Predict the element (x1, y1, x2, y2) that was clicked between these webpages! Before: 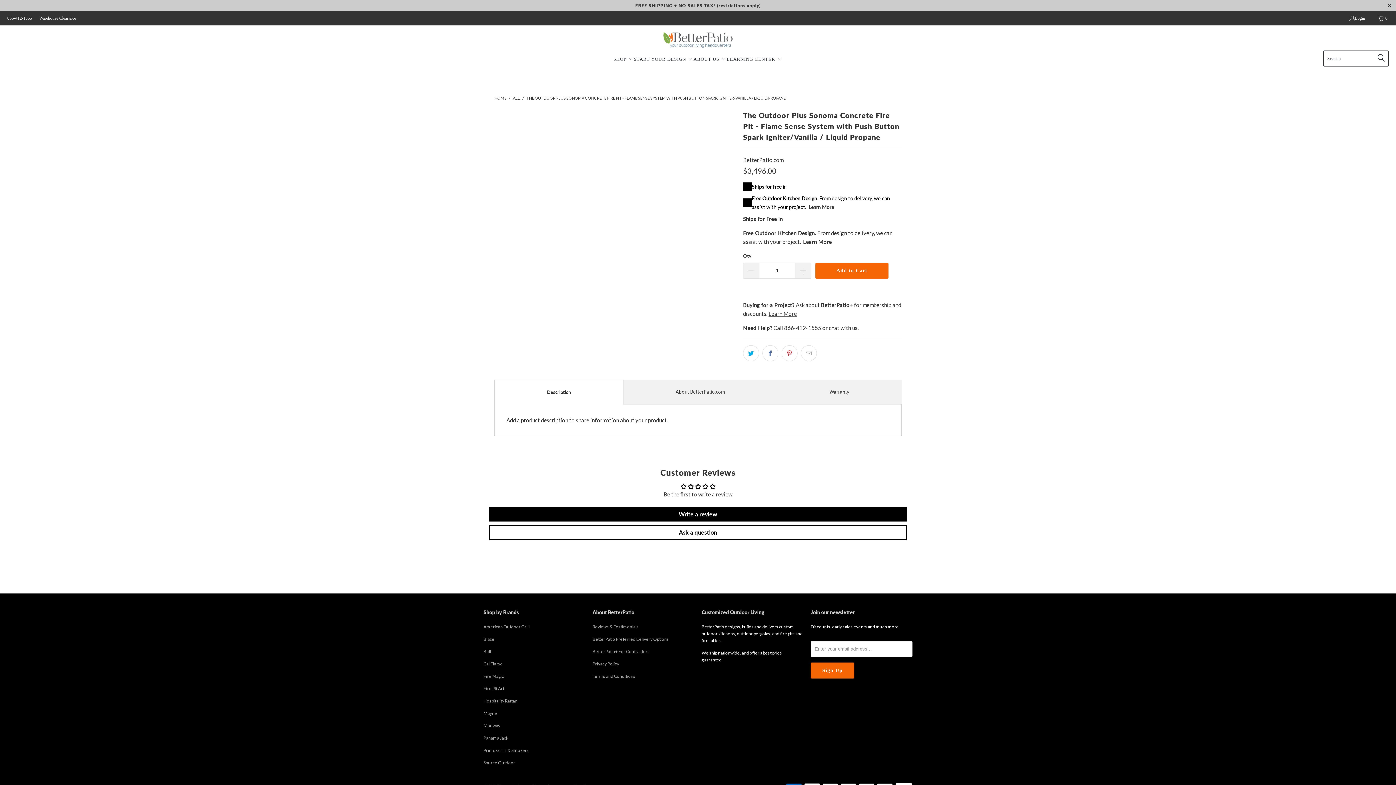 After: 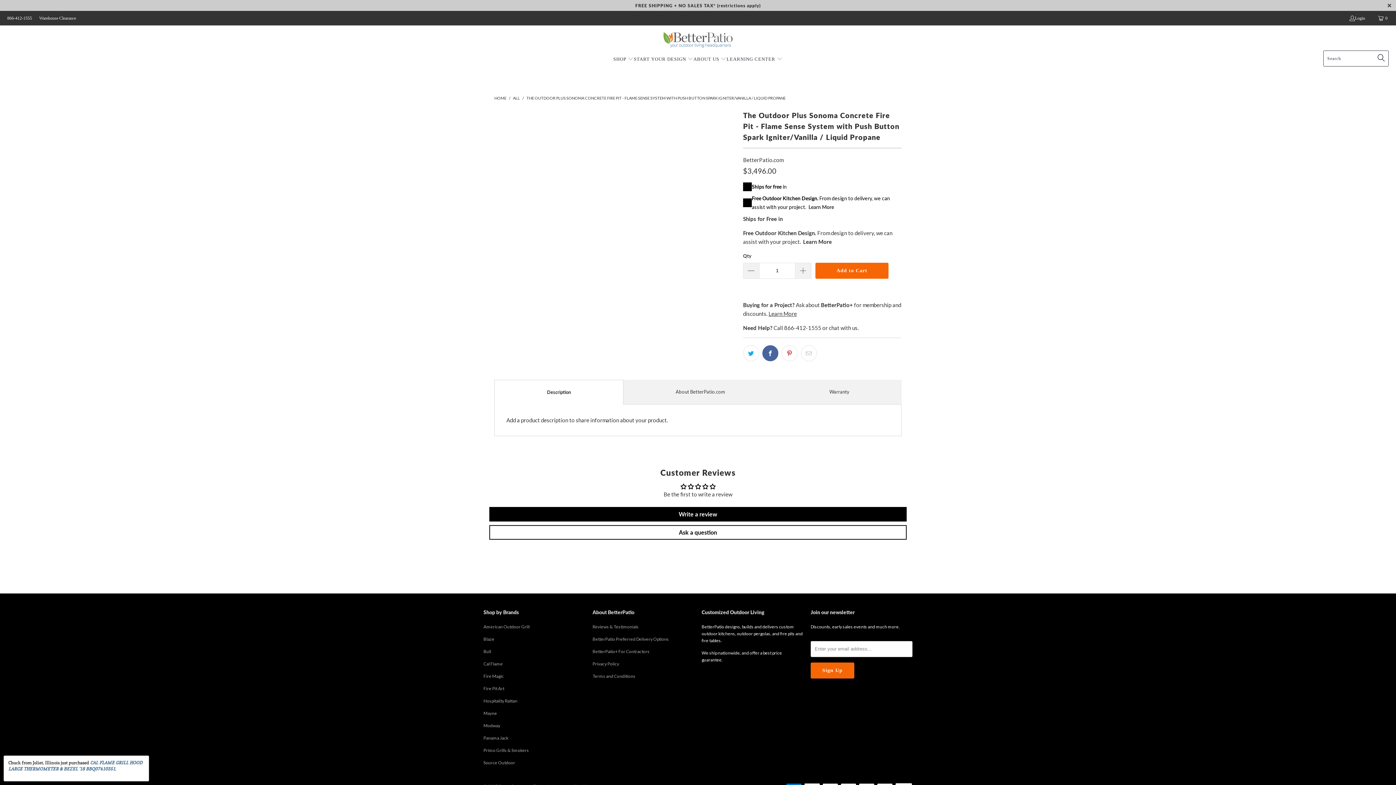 Action: bbox: (762, 345, 778, 361)